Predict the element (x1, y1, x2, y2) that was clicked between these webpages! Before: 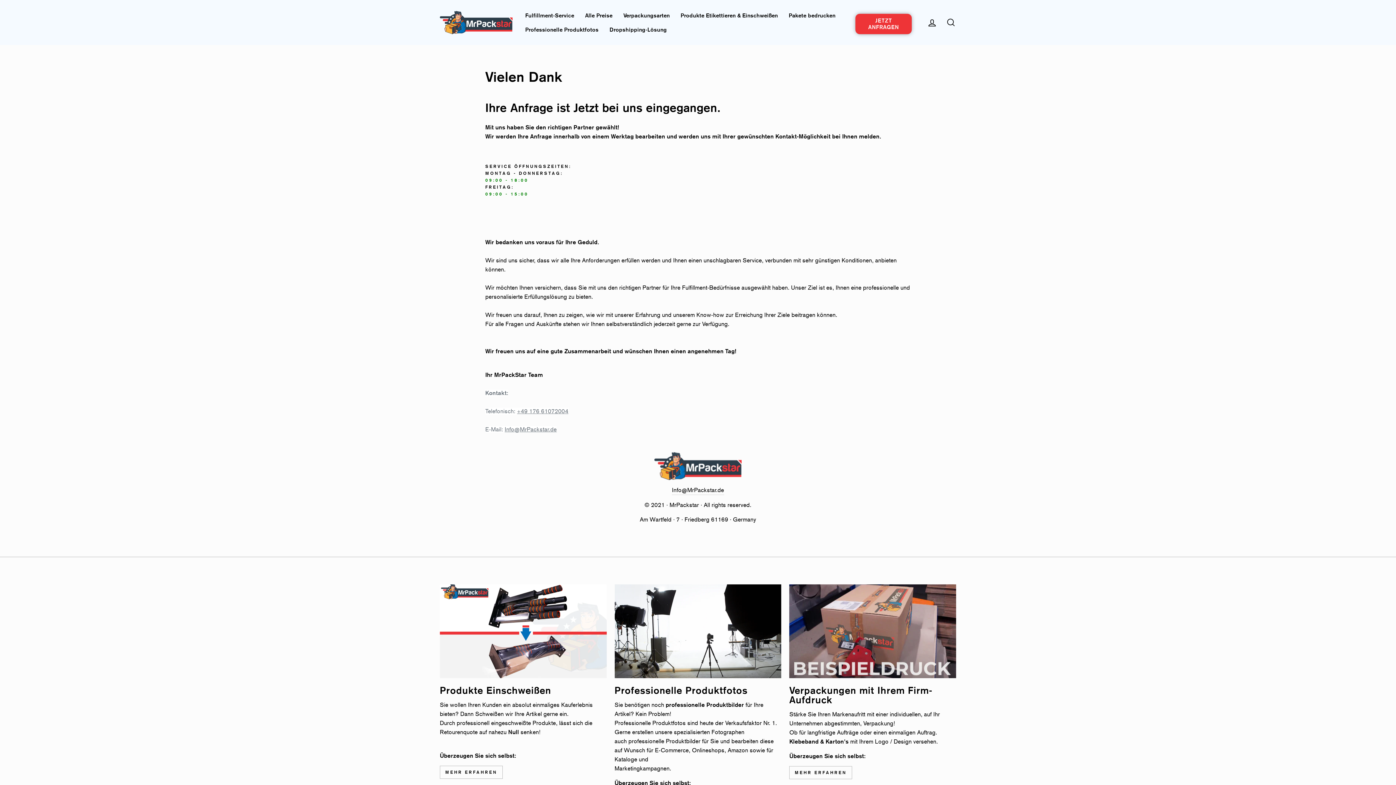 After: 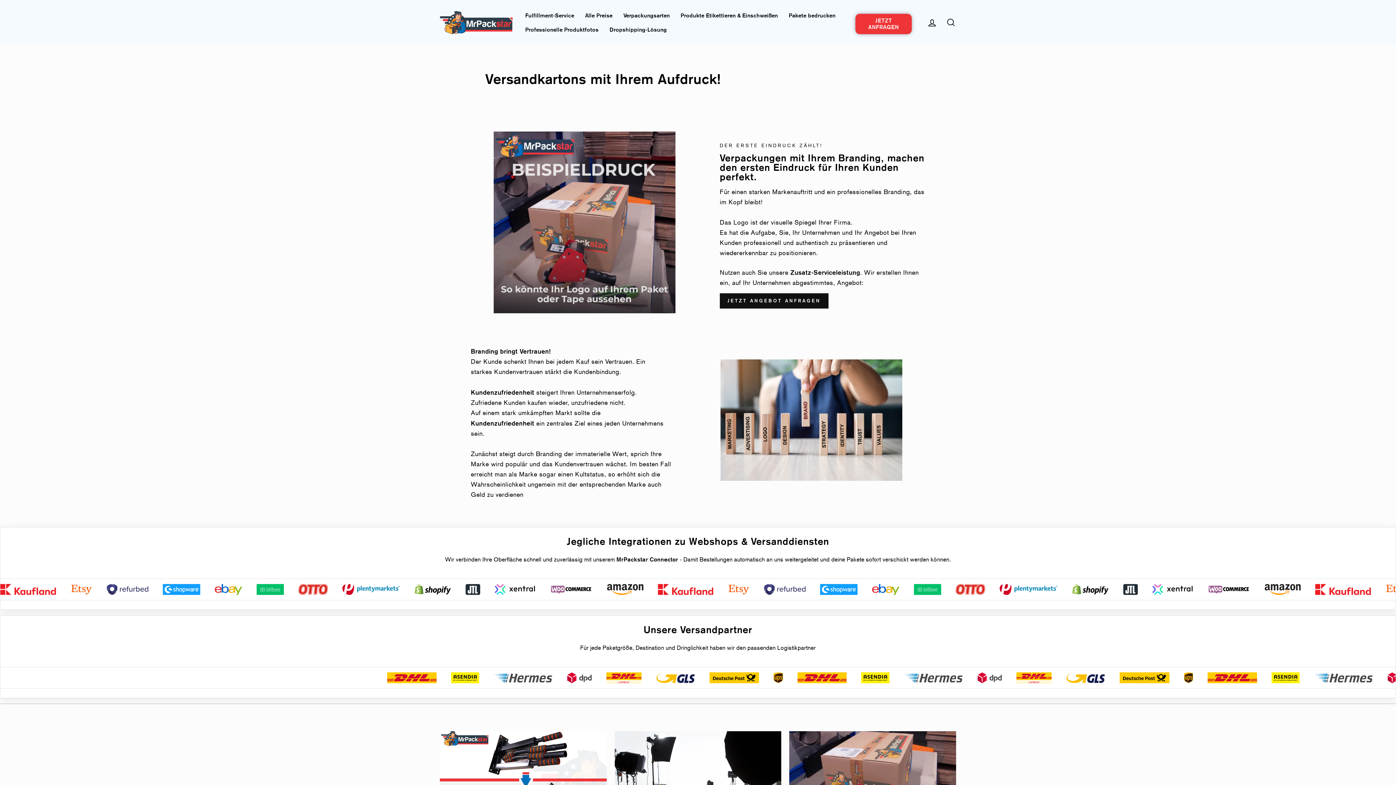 Action: label: Verpackungen mit Ihrem Firm-Aufdruck bbox: (789, 584, 956, 678)